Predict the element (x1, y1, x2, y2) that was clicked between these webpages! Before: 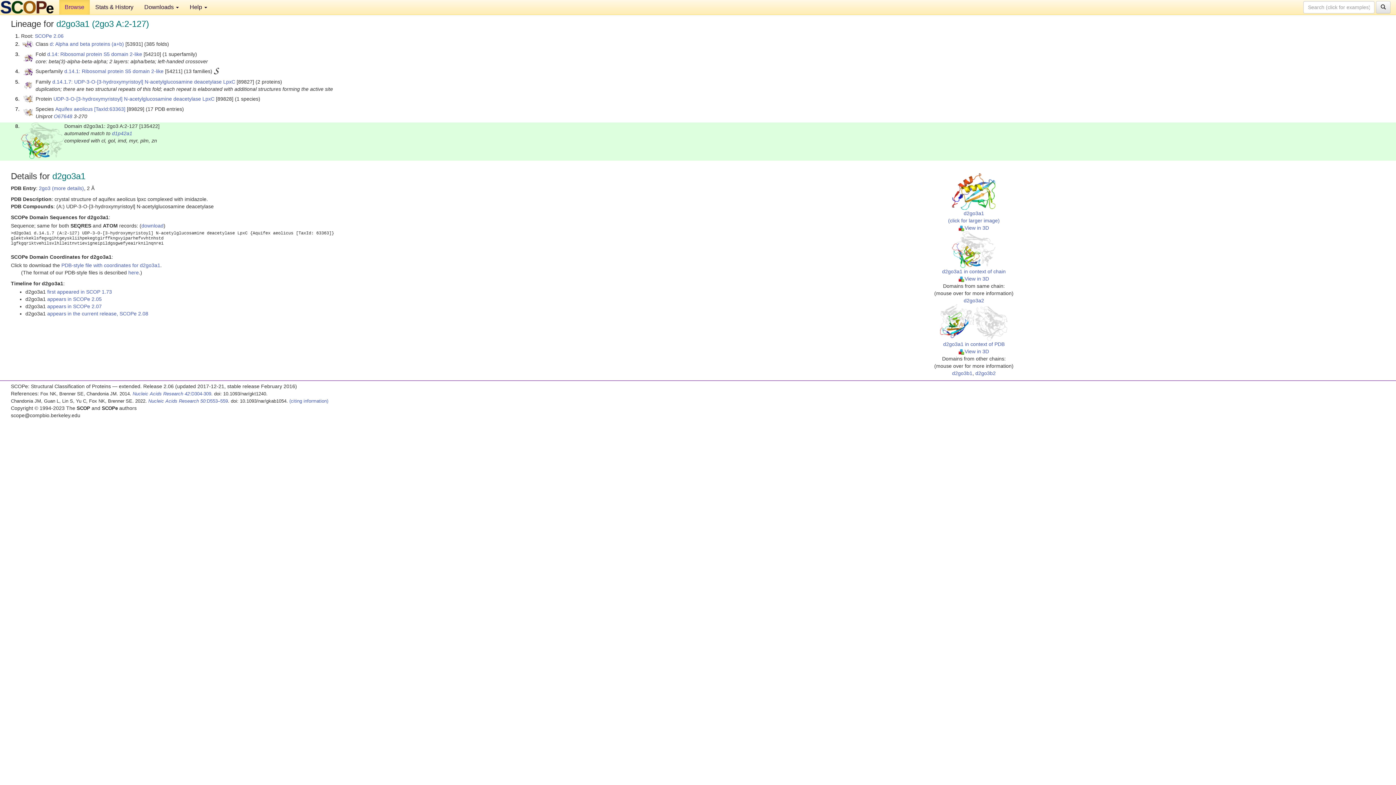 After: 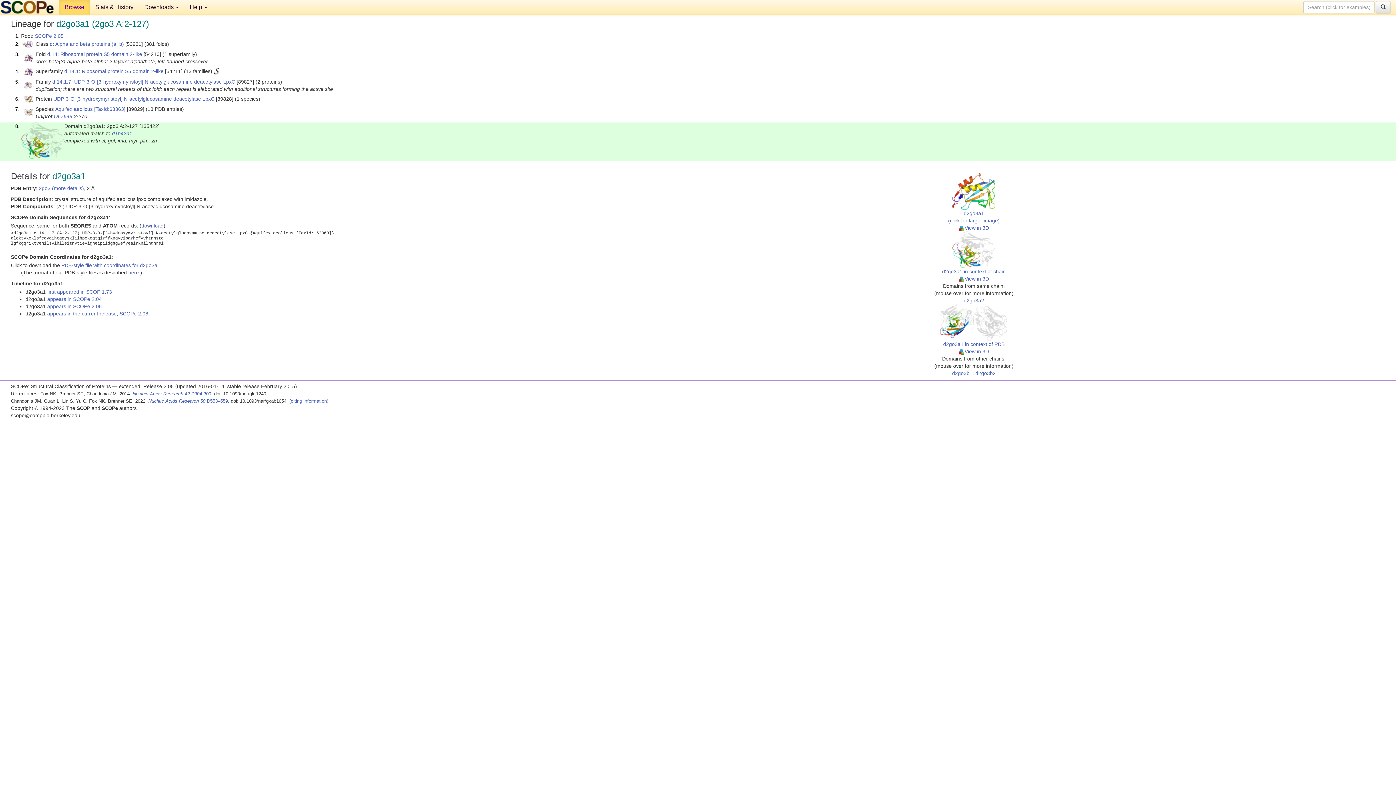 Action: label: appears in SCOPe 2.05 bbox: (47, 296, 101, 302)